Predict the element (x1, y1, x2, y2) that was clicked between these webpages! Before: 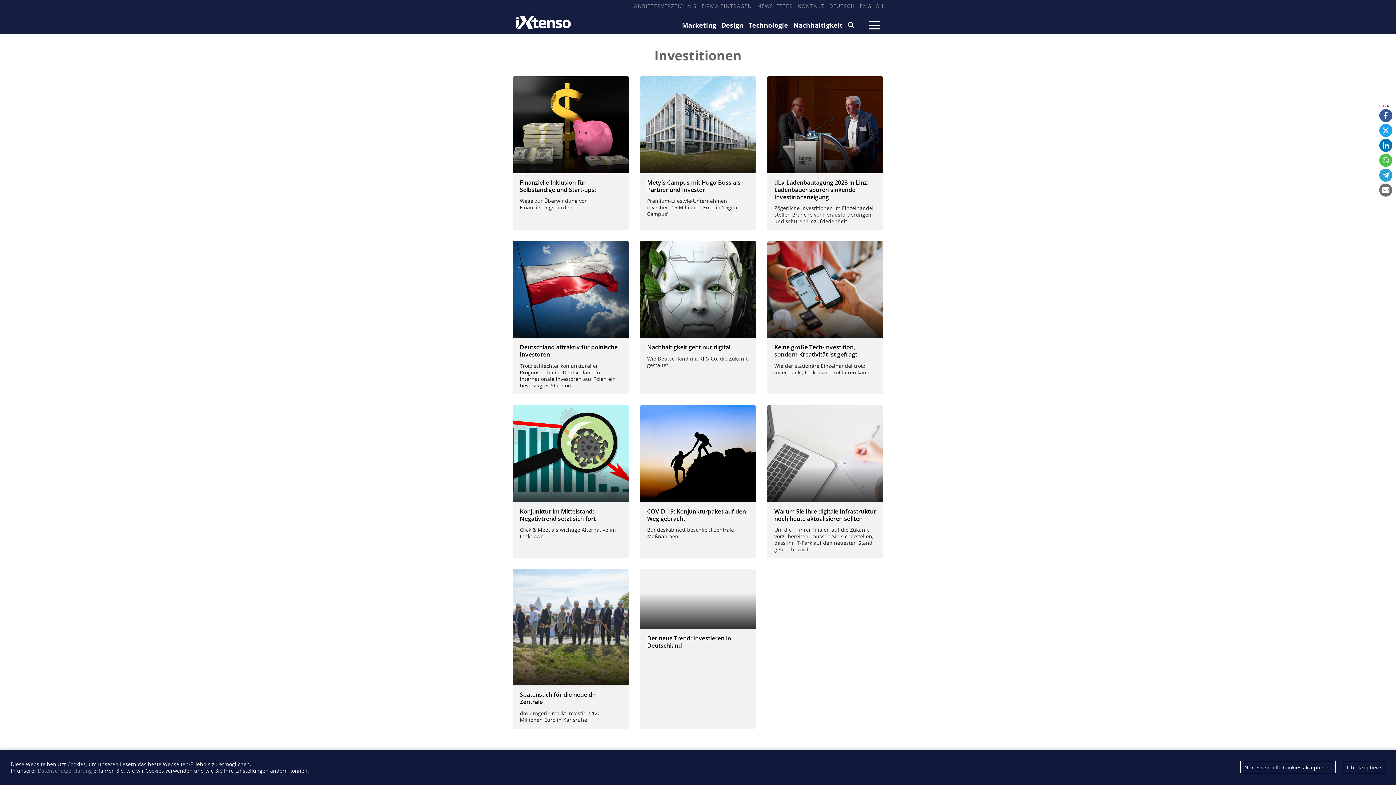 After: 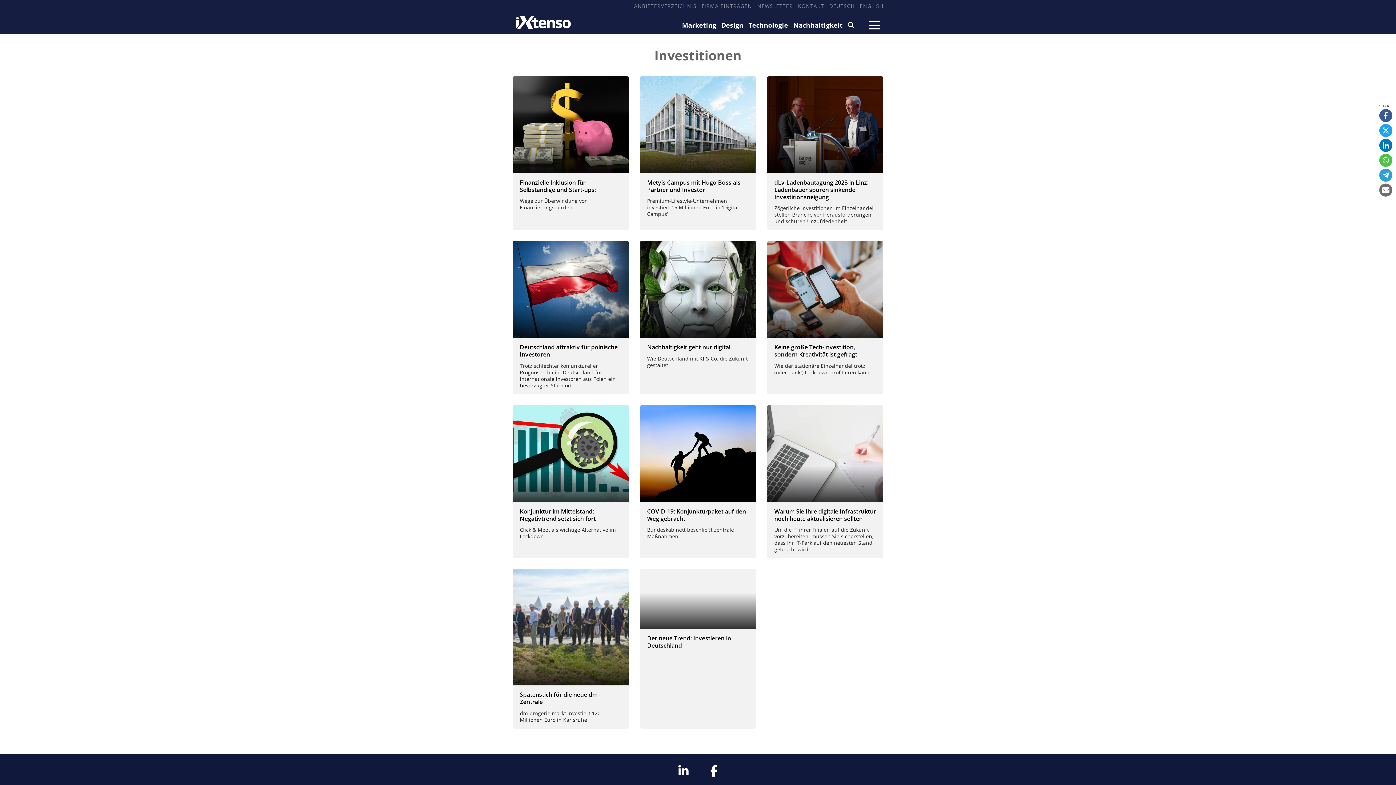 Action: bbox: (1240, 761, 1336, 773) label: Nur essentielle Cookies akzeptieren